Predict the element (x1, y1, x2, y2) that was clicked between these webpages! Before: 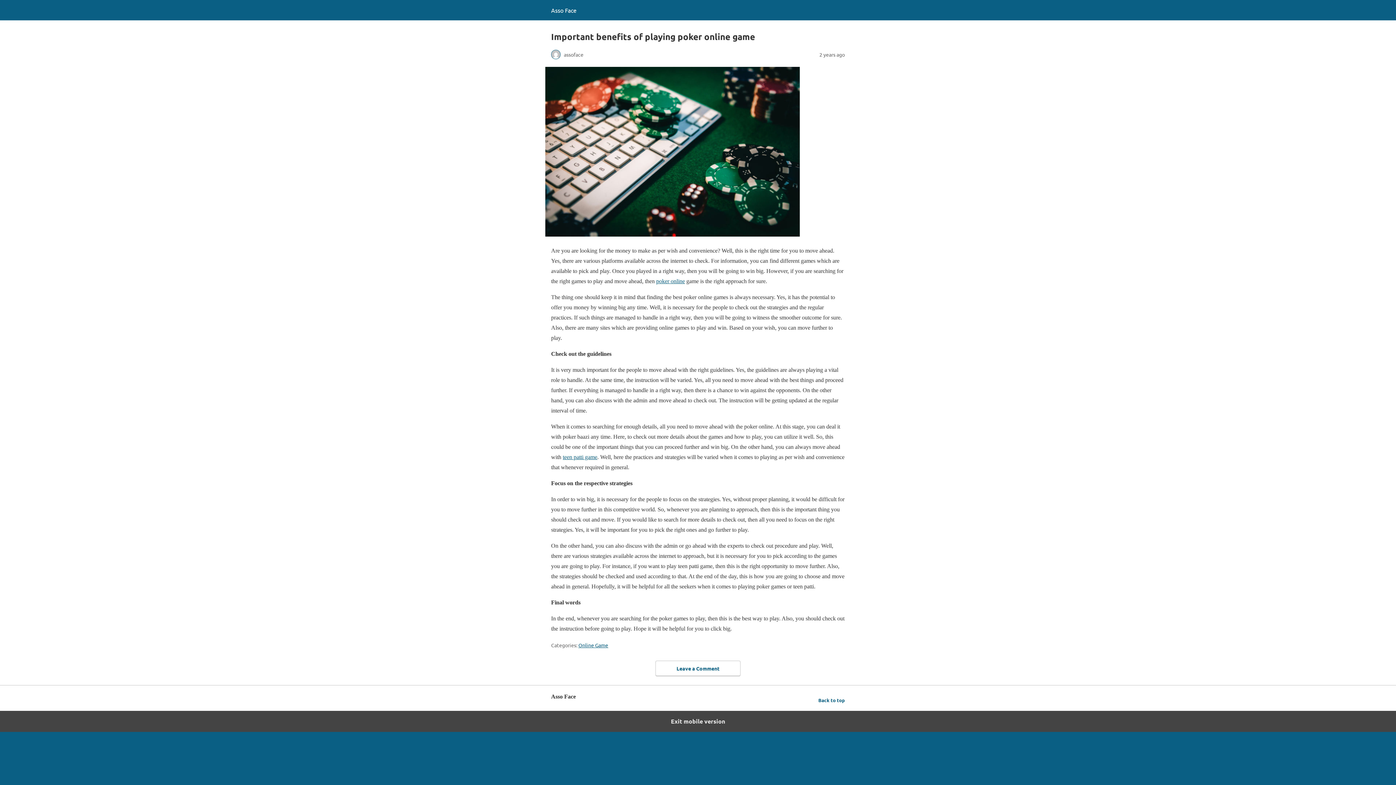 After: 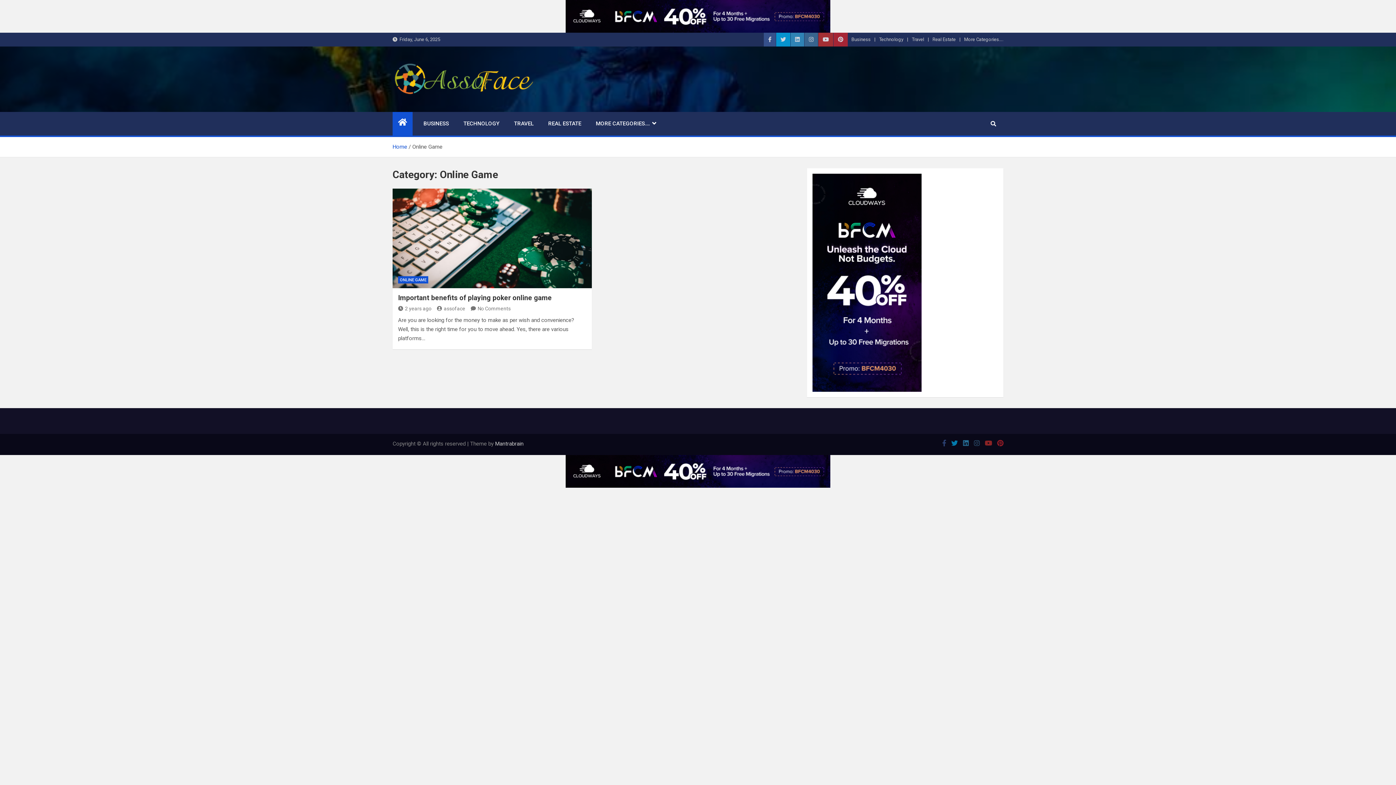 Action: bbox: (578, 642, 608, 648) label: Online Game